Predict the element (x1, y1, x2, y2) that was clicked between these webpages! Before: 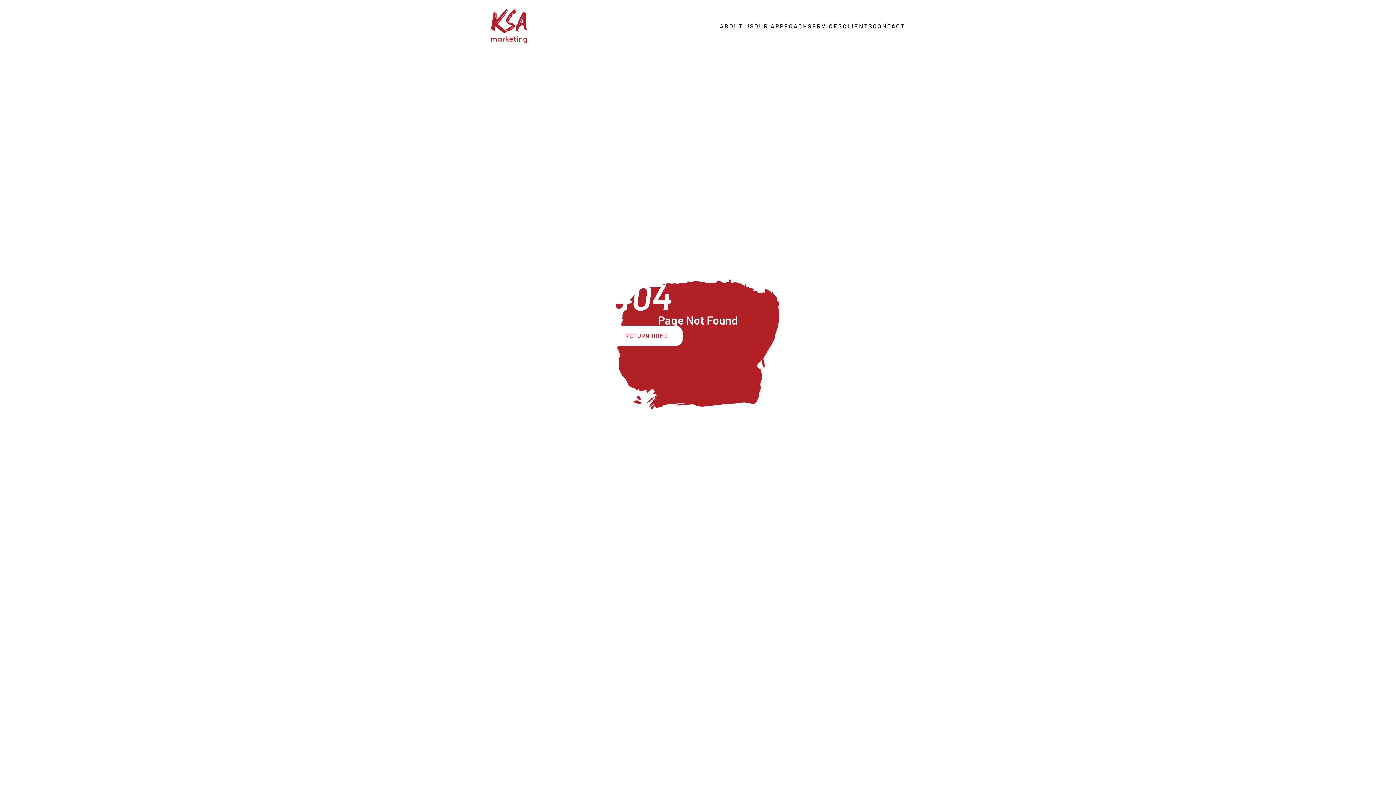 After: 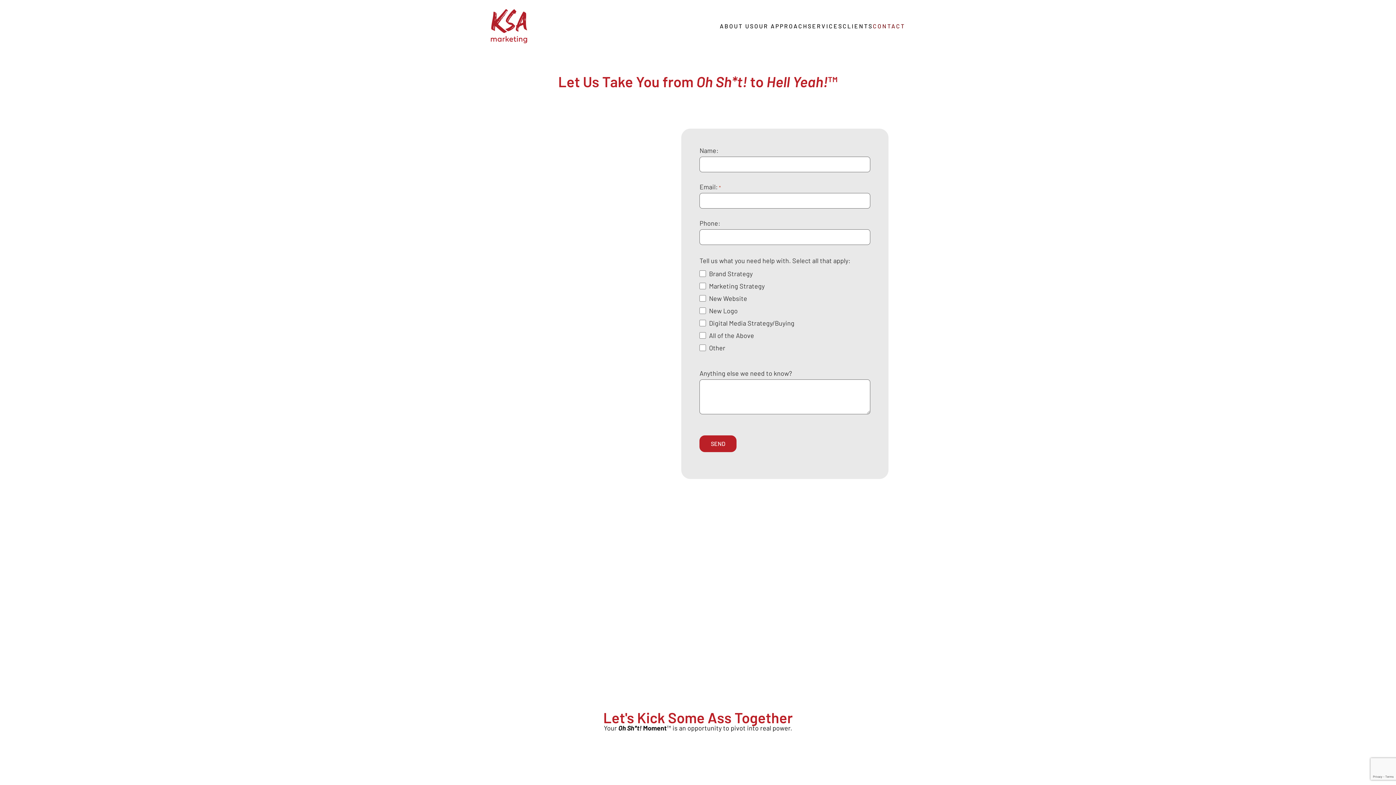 Action: label: CONTACT bbox: (873, 21, 905, 30)